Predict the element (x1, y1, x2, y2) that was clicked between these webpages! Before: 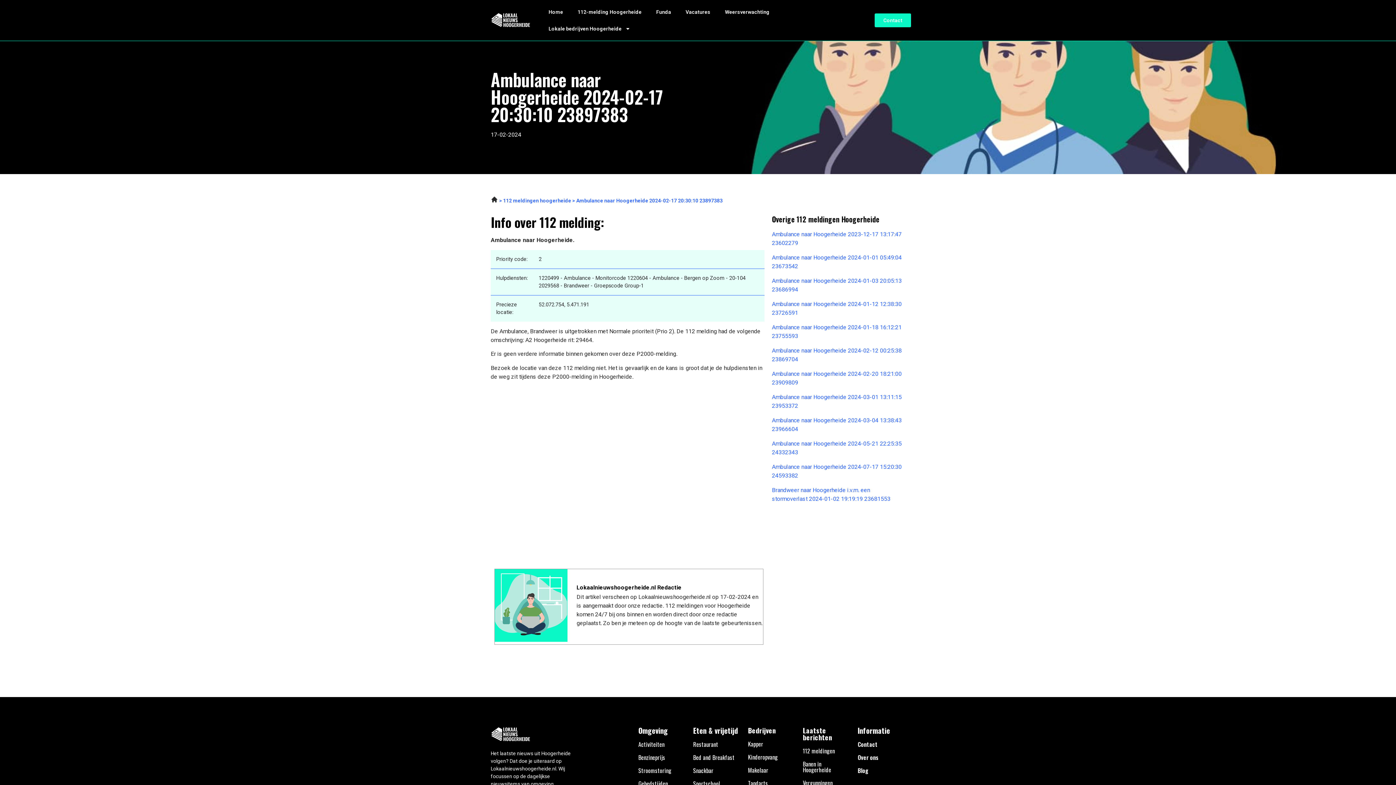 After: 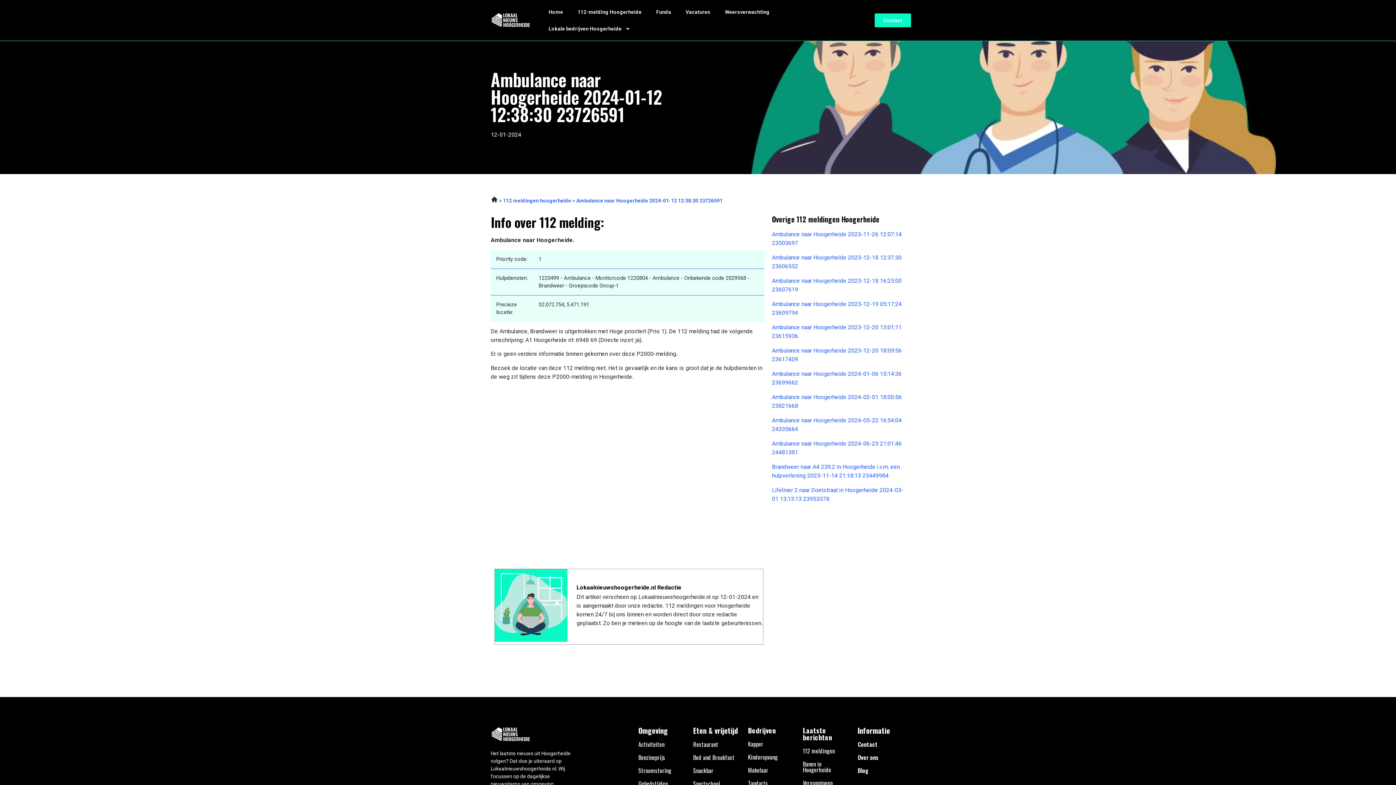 Action: label: Ambulance naar Hoogerheide 2024-01-12 12:38:30 23726591 bbox: (772, 300, 905, 317)